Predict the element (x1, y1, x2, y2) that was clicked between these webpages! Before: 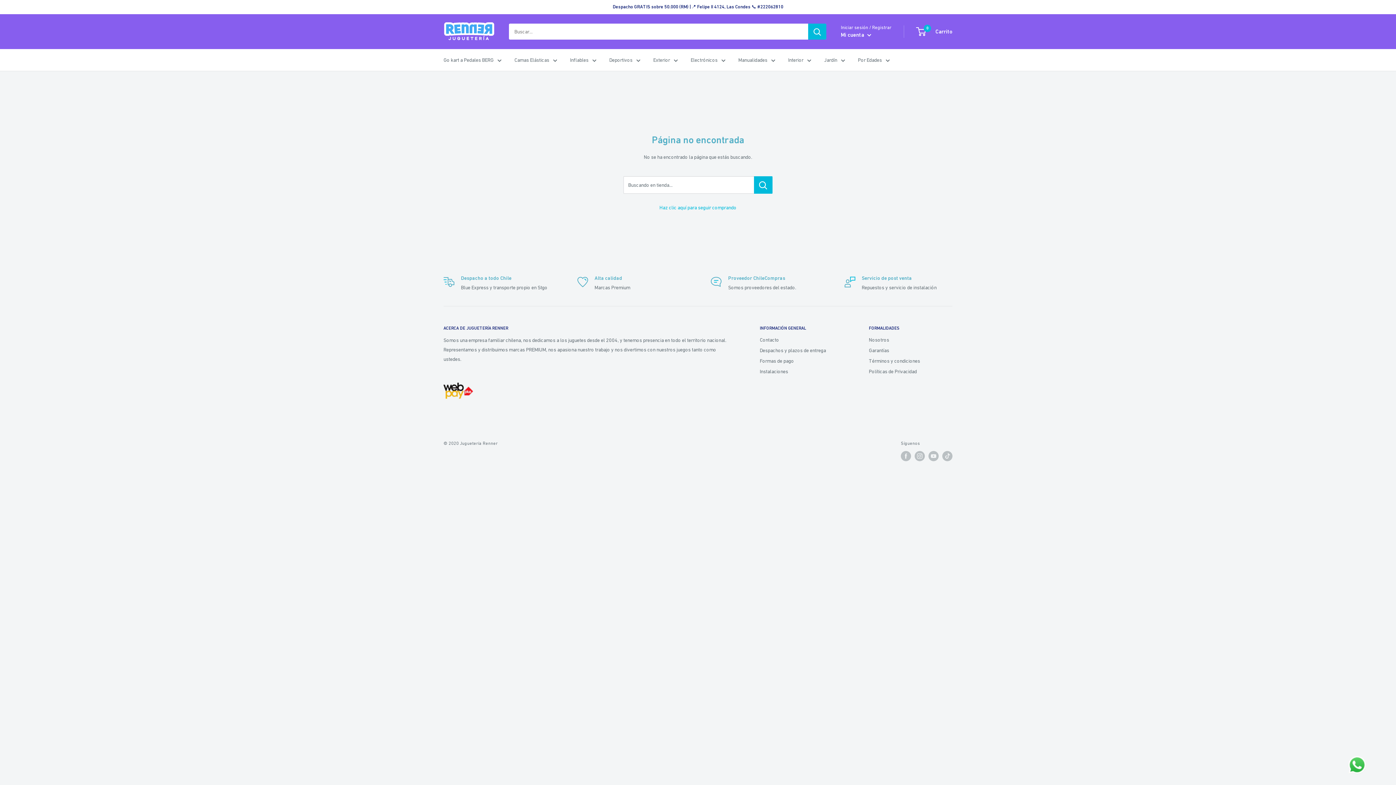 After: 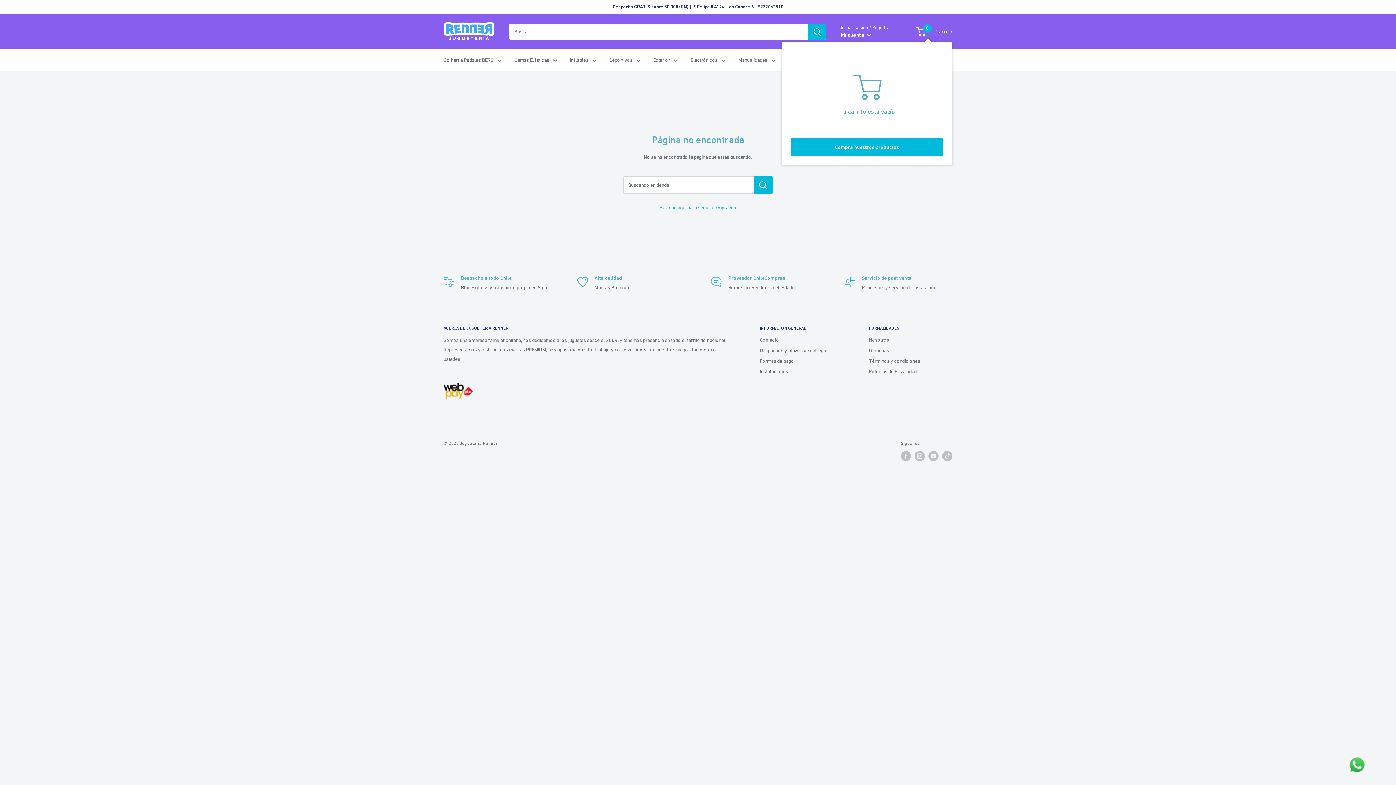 Action: bbox: (917, 26, 952, 36) label: 0
 Carrito